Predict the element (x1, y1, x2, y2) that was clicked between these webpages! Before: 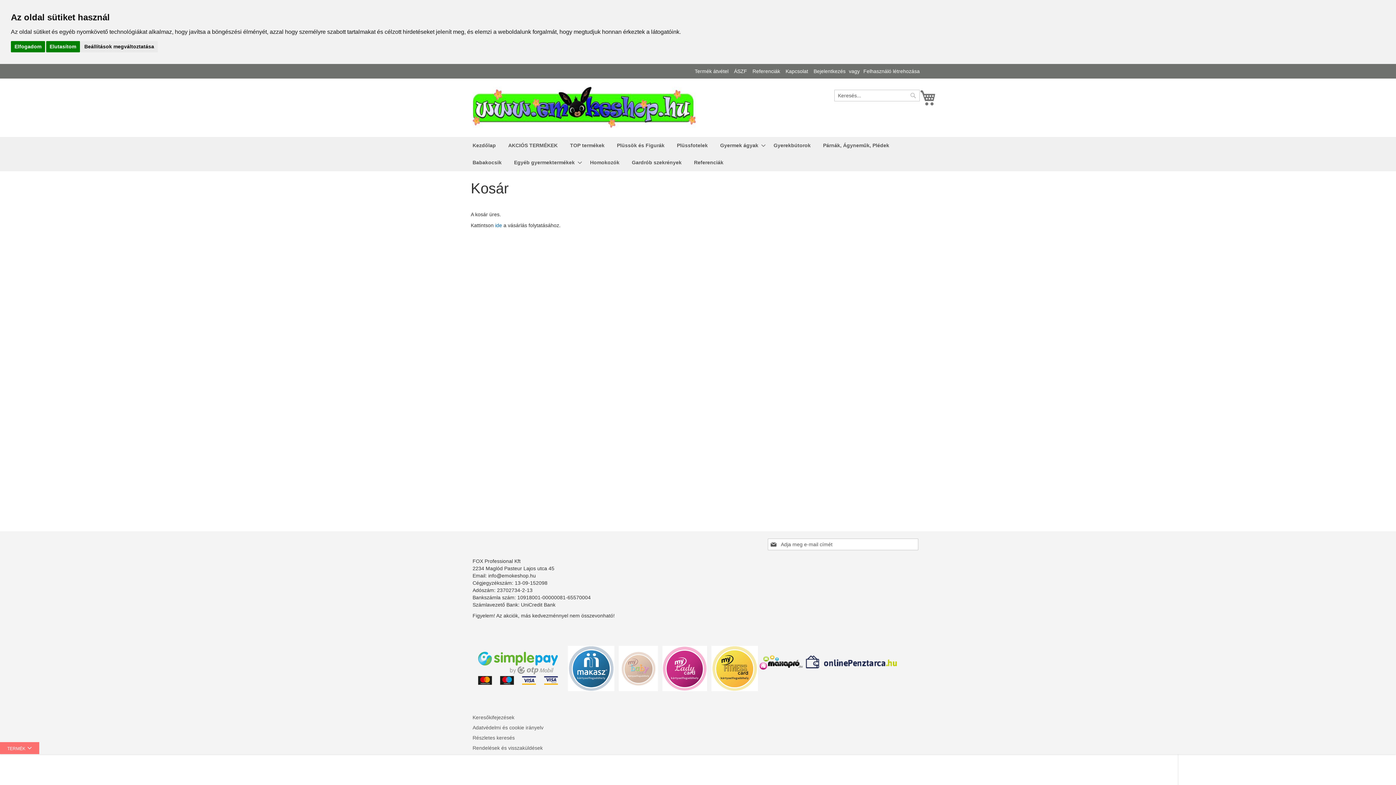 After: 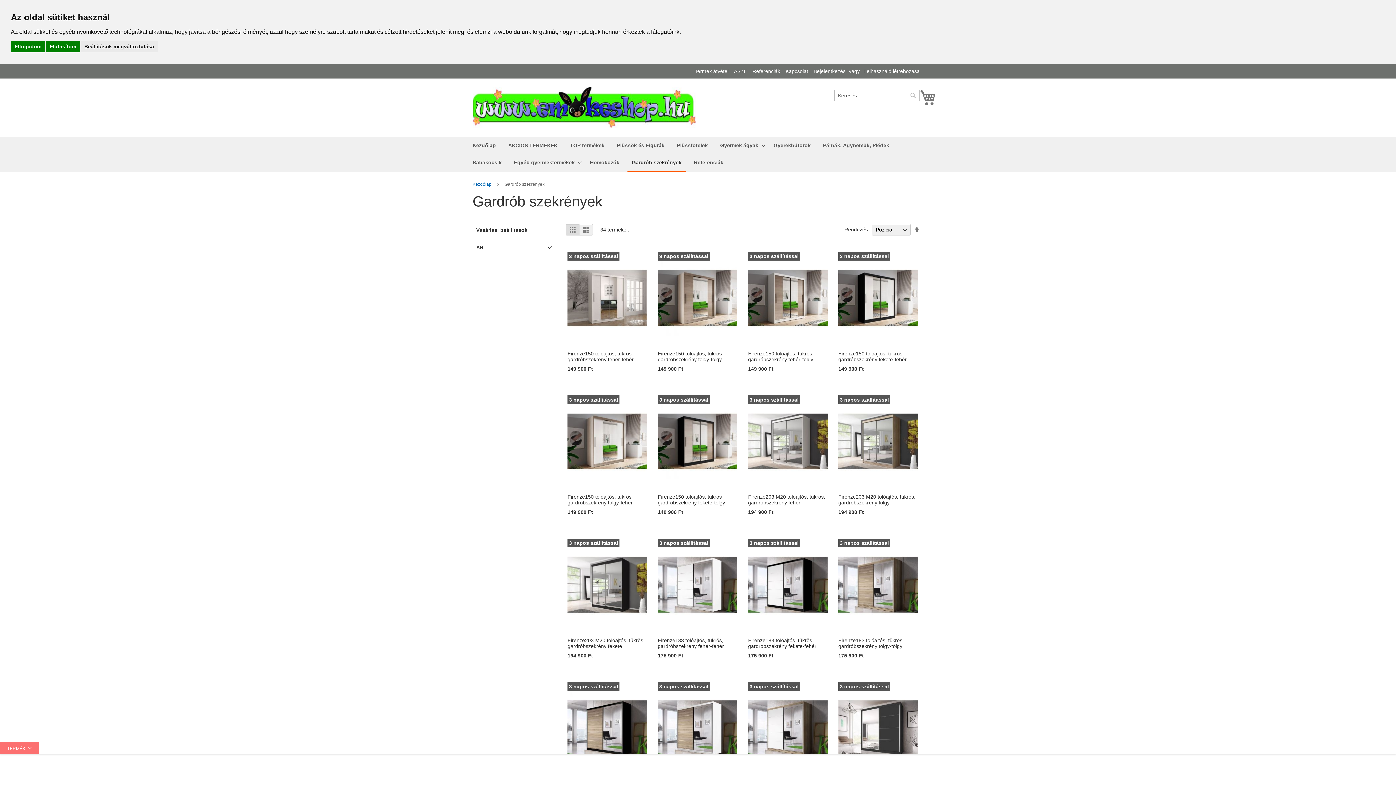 Action: bbox: (627, 154, 686, 171) label: Gardrób szekrények